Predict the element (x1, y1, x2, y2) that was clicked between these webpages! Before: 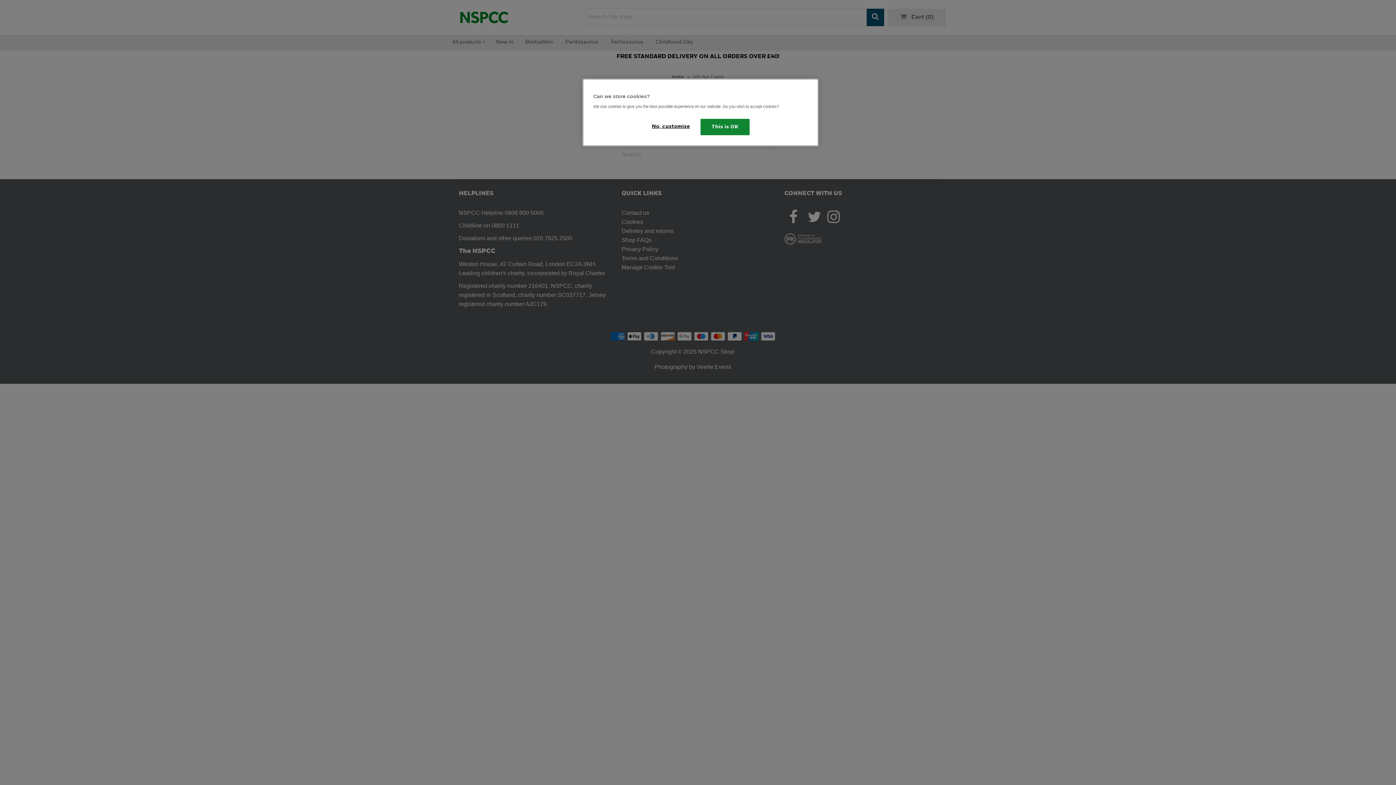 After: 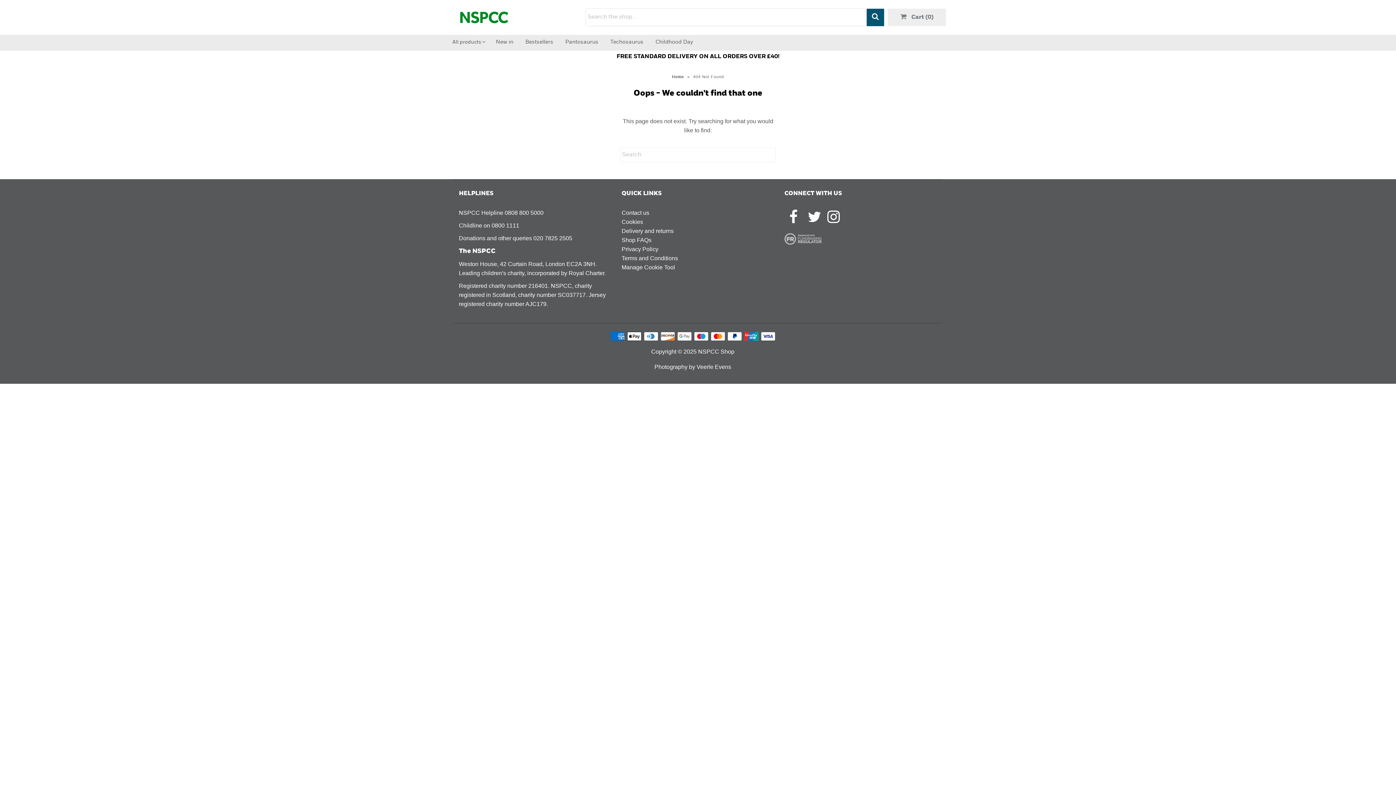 Action: label: This is OK bbox: (700, 118, 749, 135)